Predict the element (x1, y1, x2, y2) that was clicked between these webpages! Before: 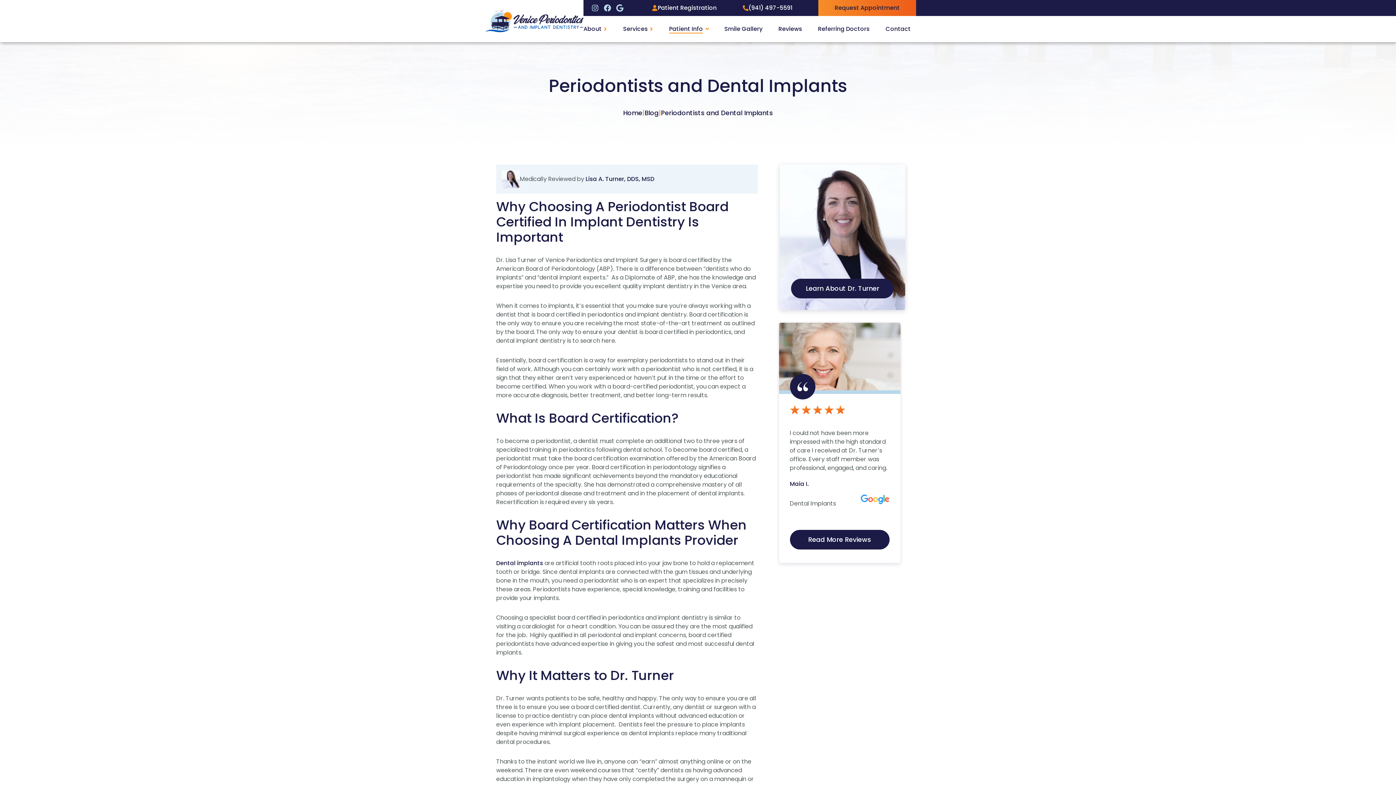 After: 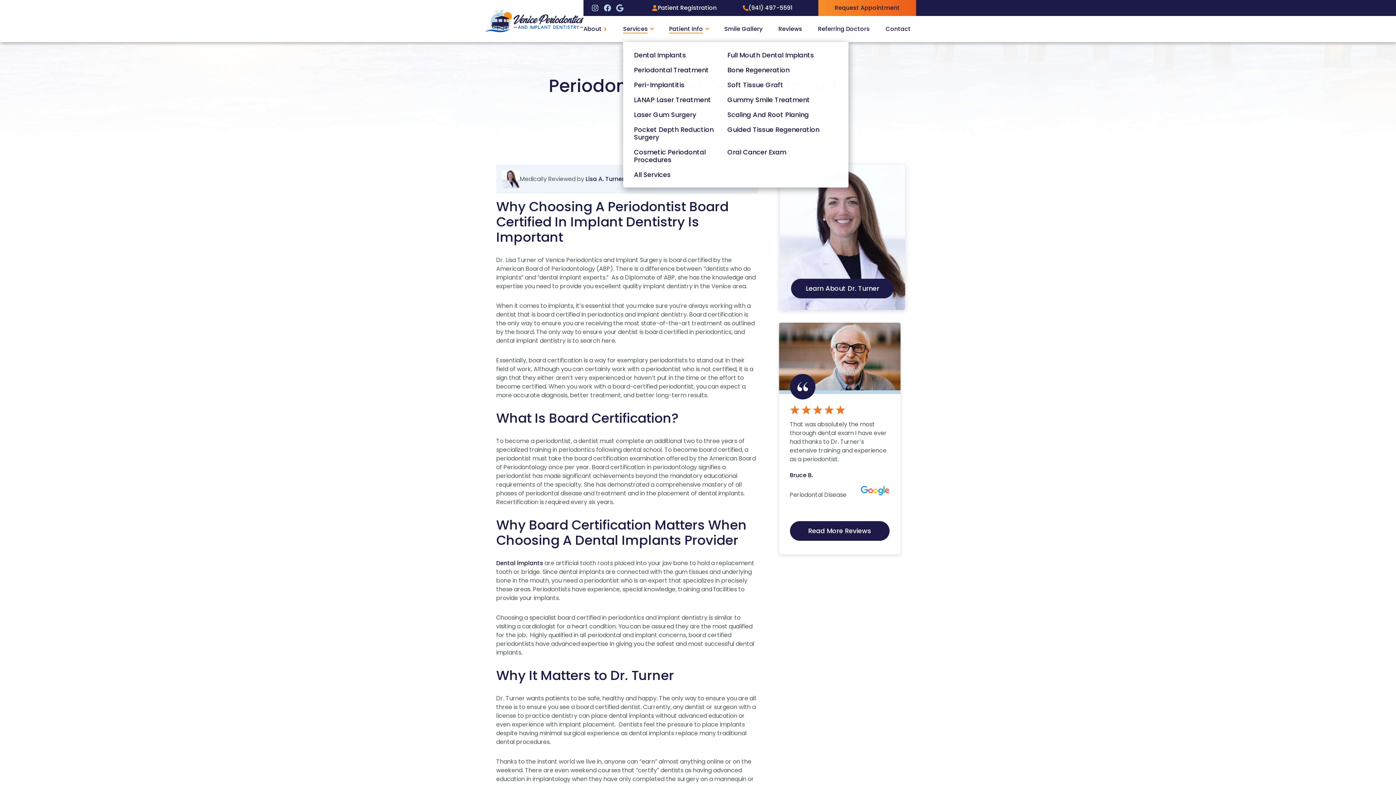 Action: label: Services bbox: (623, 24, 653, 33)